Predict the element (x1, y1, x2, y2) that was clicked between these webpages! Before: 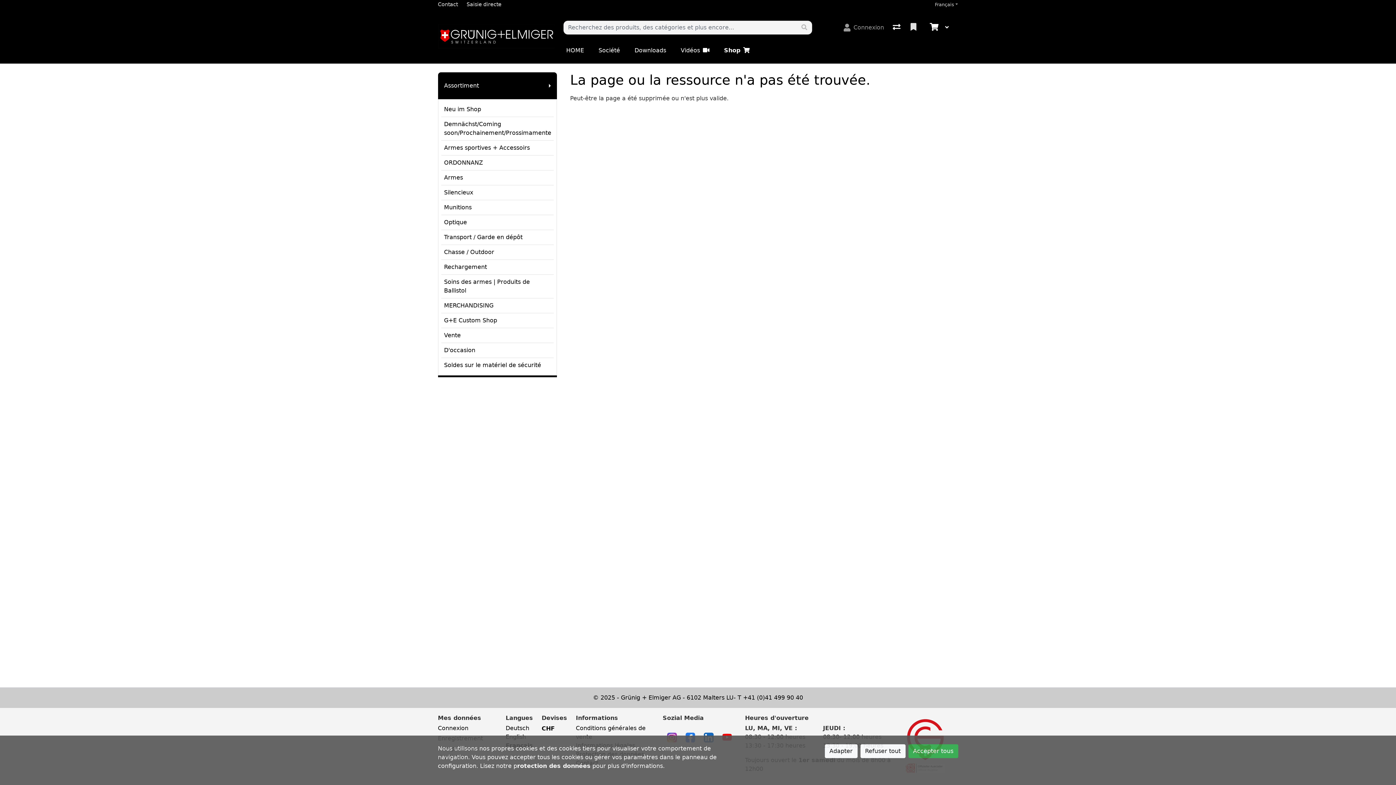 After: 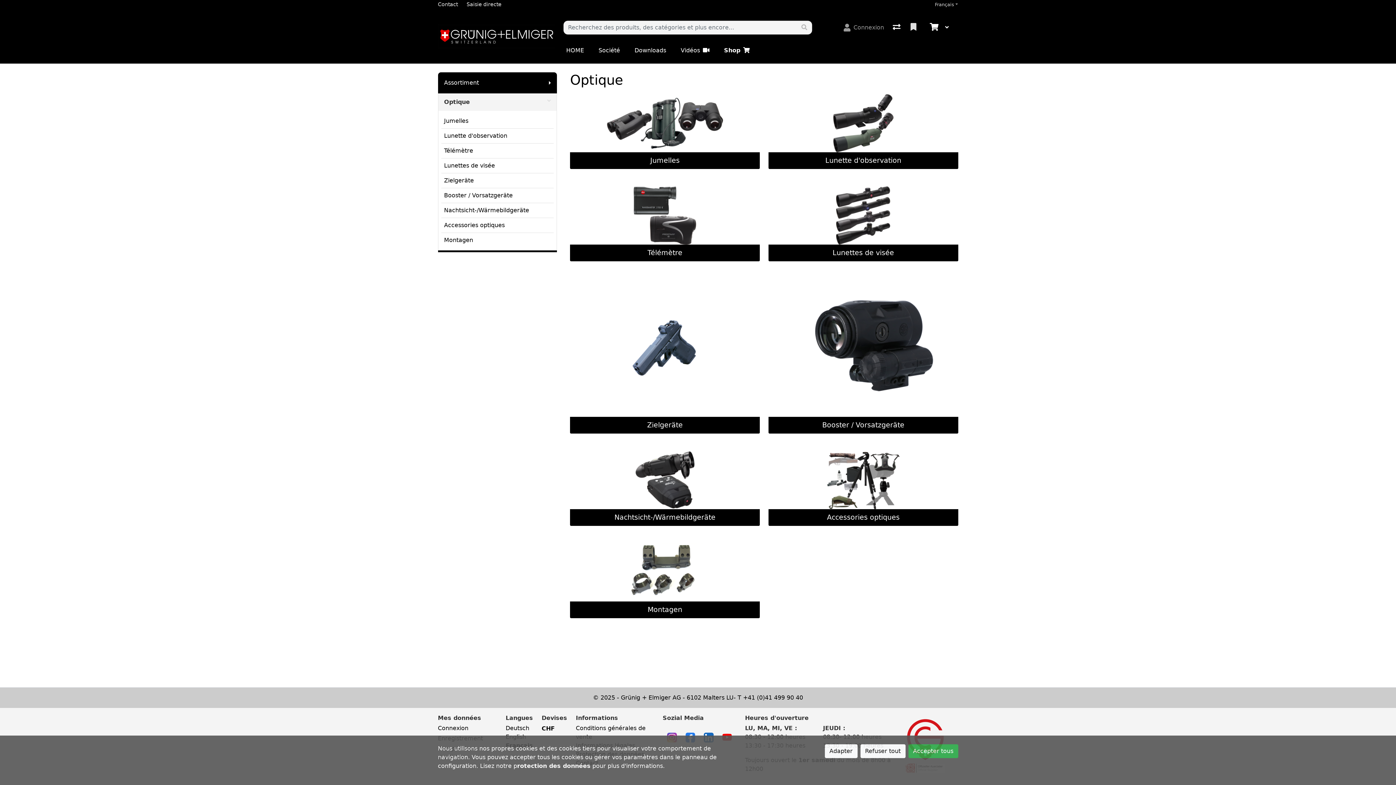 Action: bbox: (441, 215, 553, 229) label: Optique